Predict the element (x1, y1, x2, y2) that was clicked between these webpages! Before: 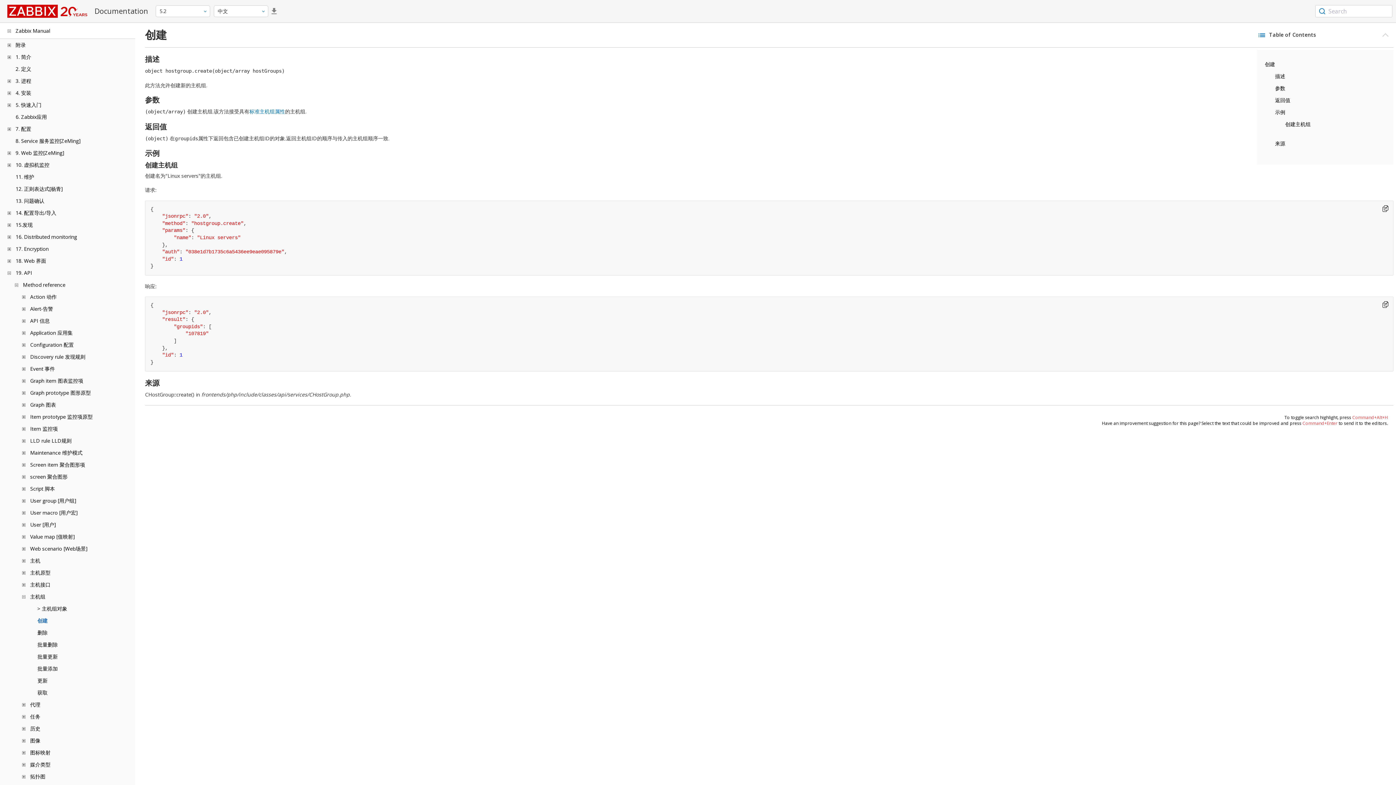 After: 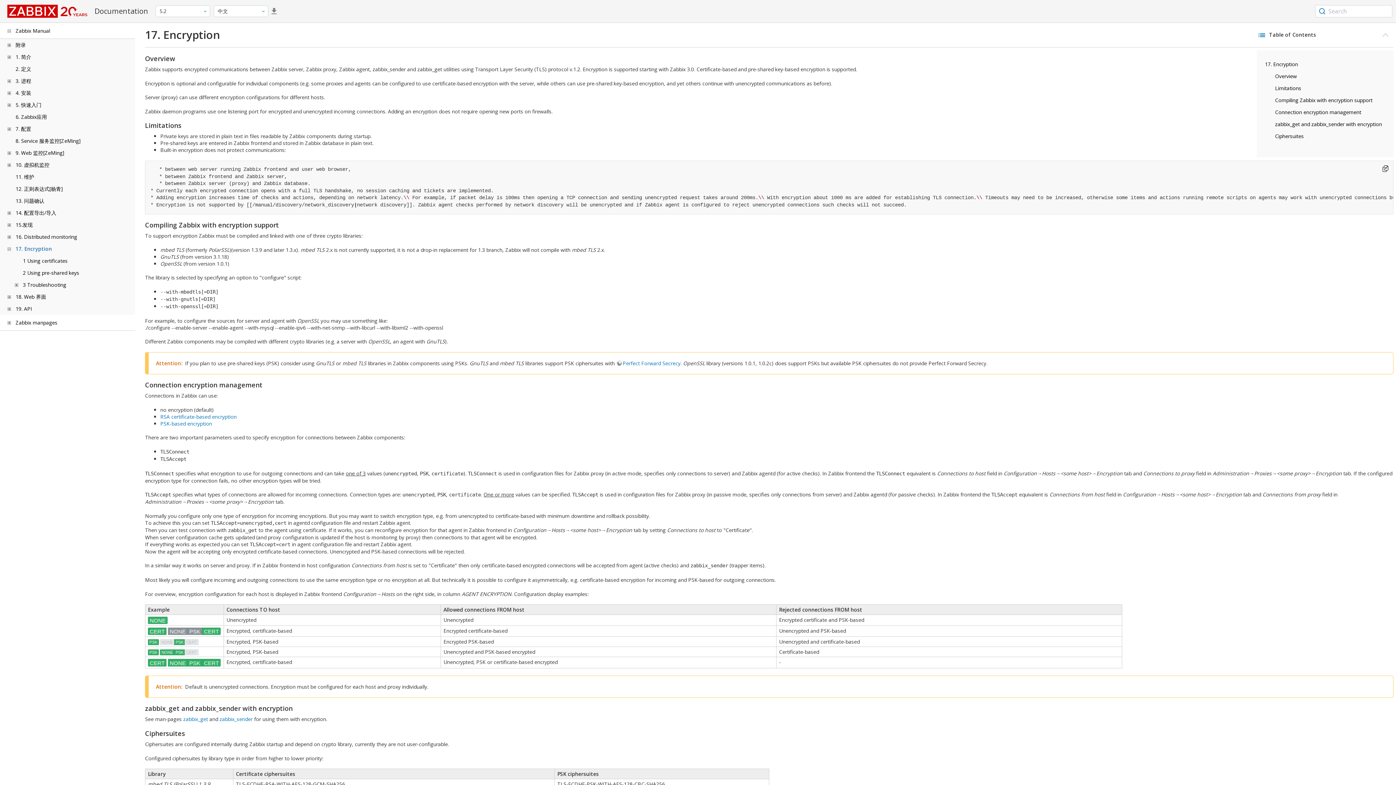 Action: label: 17. Encryption bbox: (15, 245, 48, 252)